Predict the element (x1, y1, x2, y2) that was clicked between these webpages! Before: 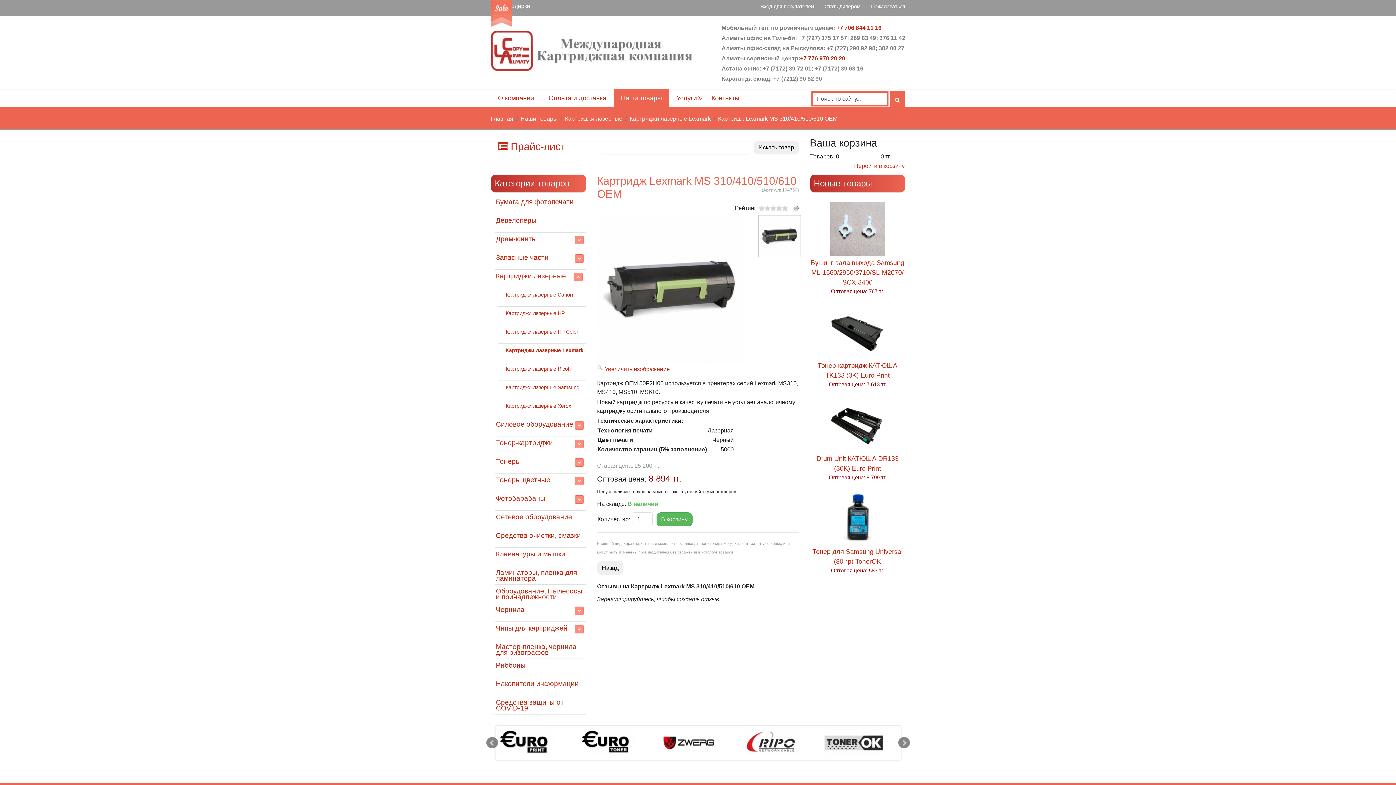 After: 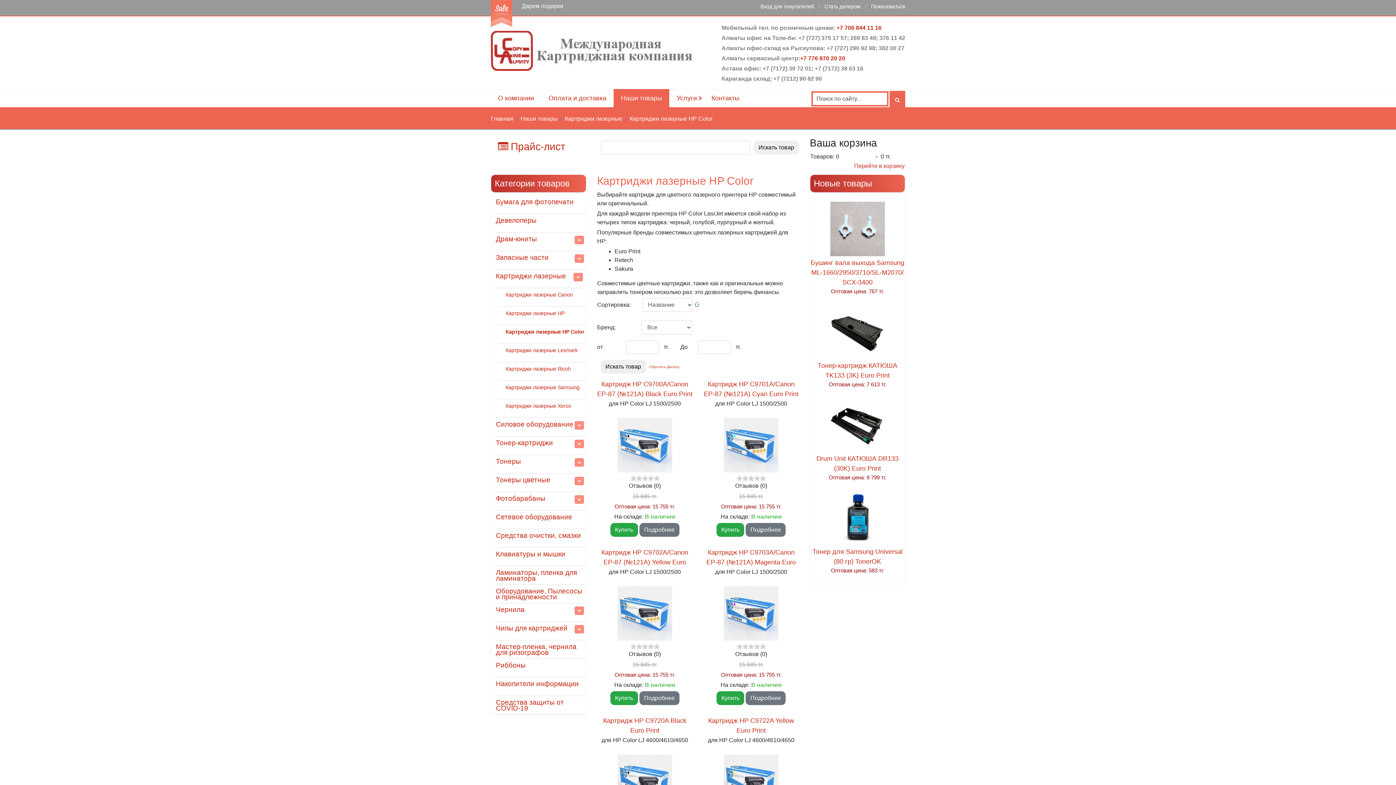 Action: label: Картриджи лазерные HP Color bbox: (498, 325, 586, 344)